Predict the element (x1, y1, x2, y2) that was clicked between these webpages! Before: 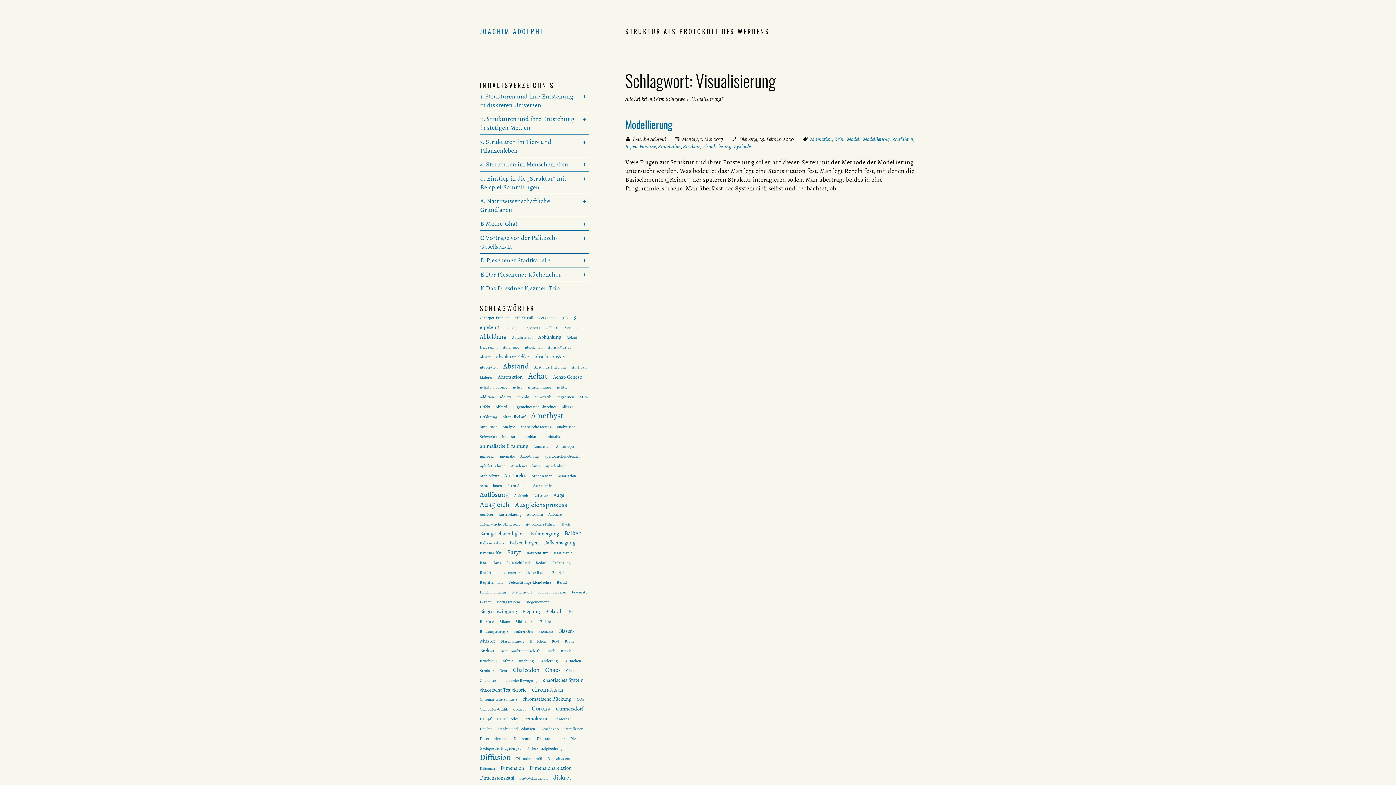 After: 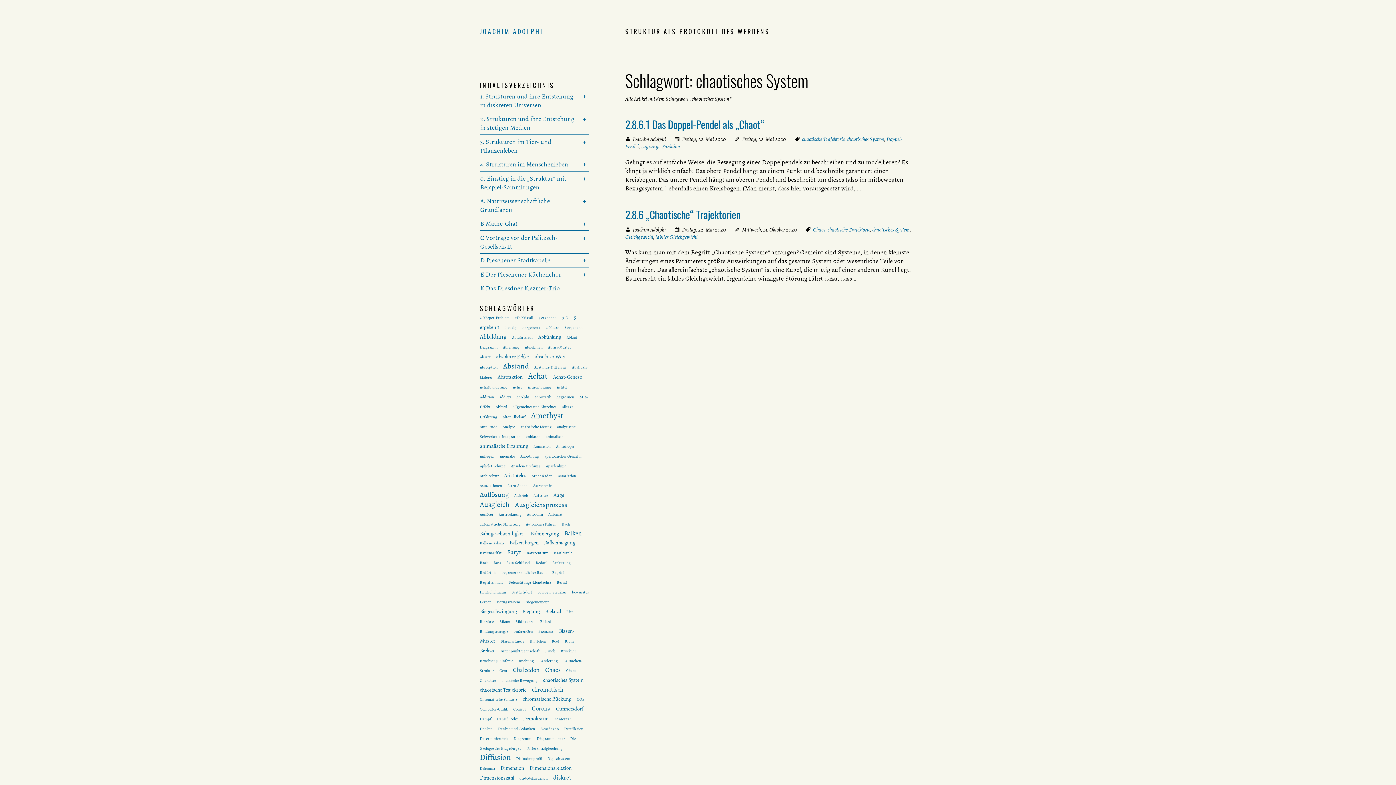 Action: bbox: (543, 676, 583, 684) label: chaotisches System (2 Artikel)